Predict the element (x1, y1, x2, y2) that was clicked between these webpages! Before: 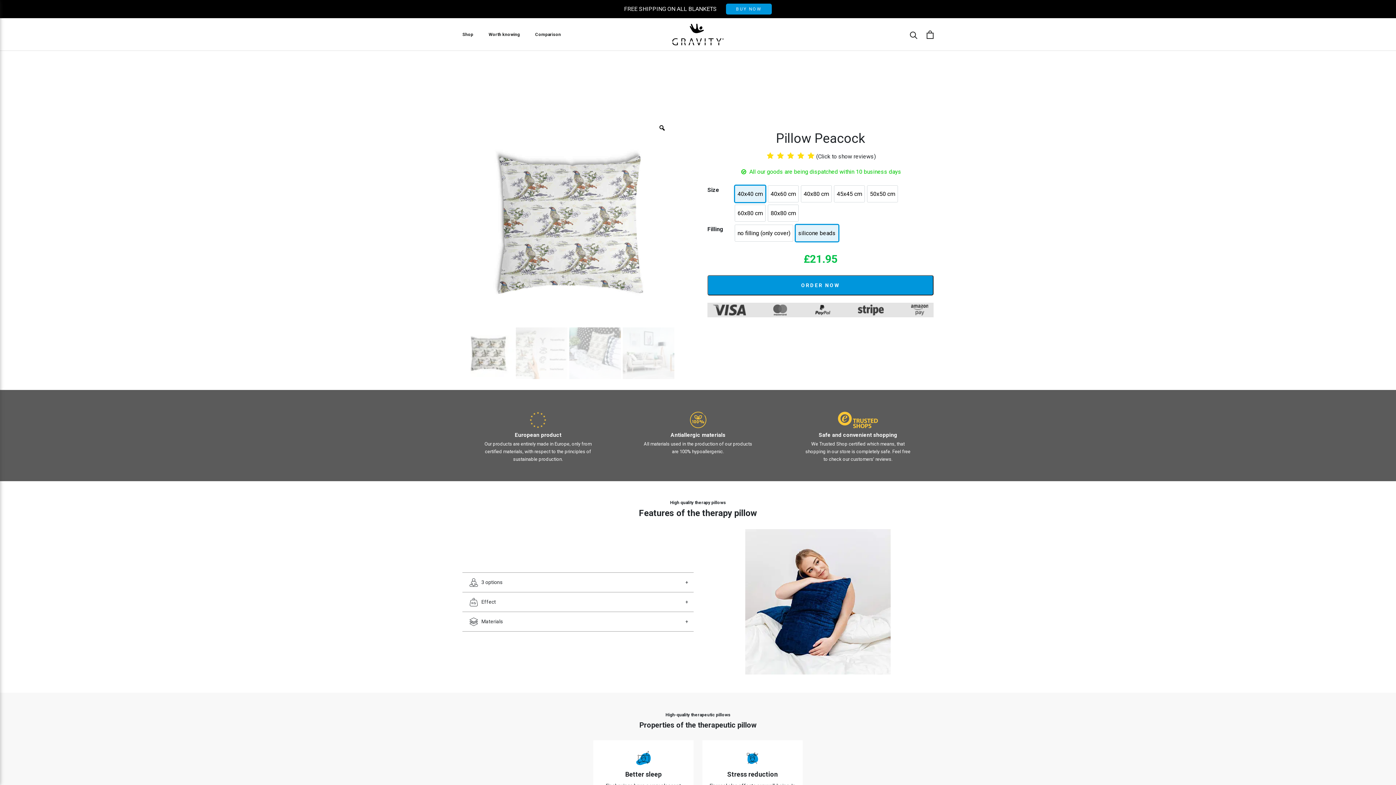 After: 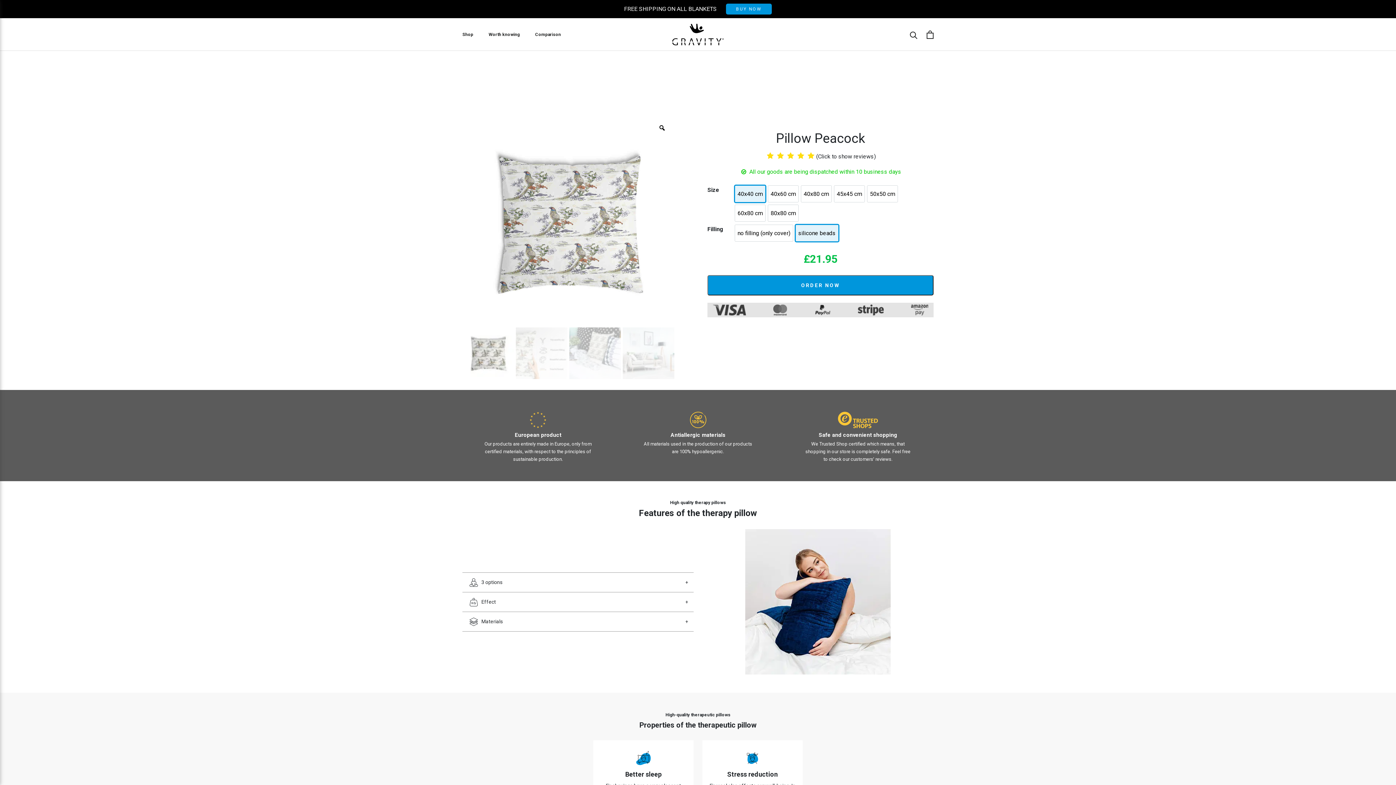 Action: bbox: (765, 153, 816, 160)